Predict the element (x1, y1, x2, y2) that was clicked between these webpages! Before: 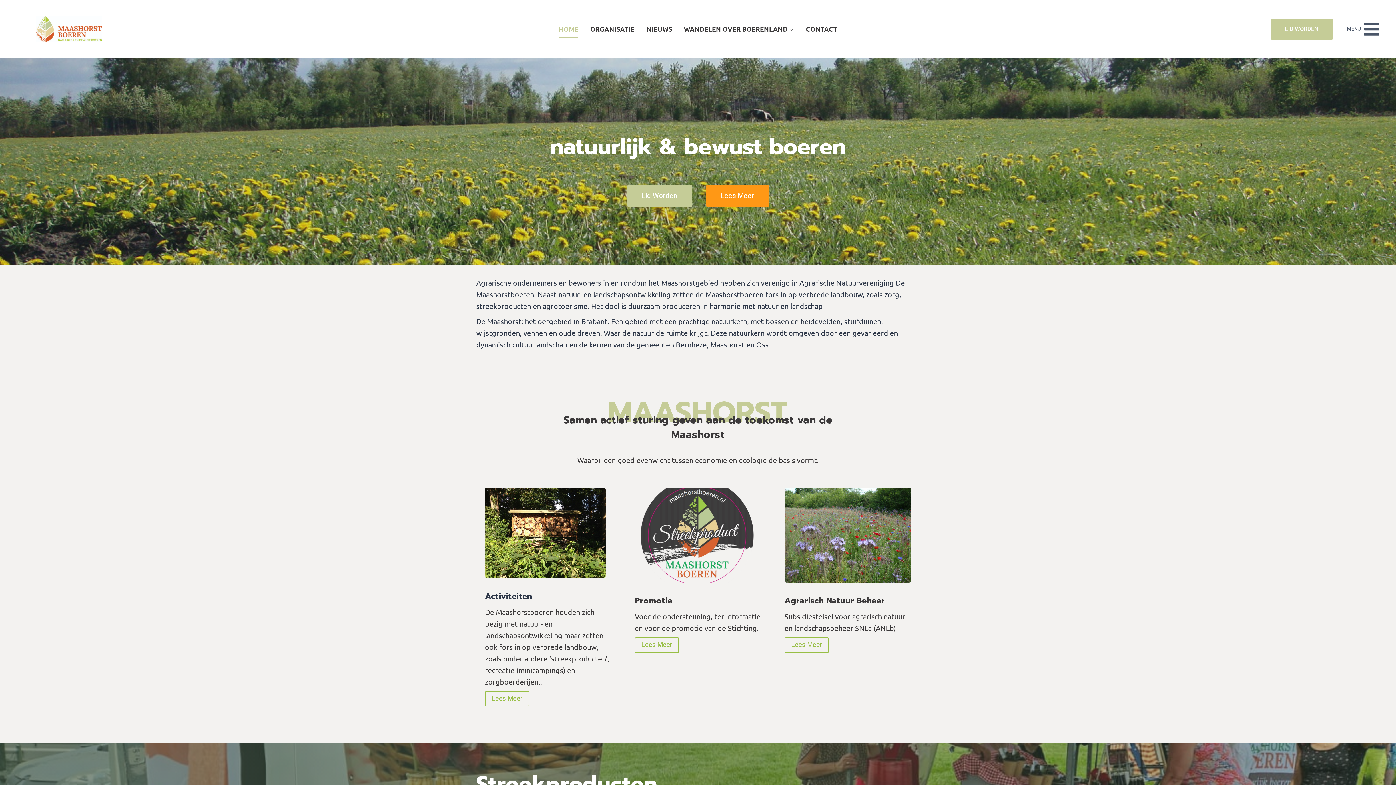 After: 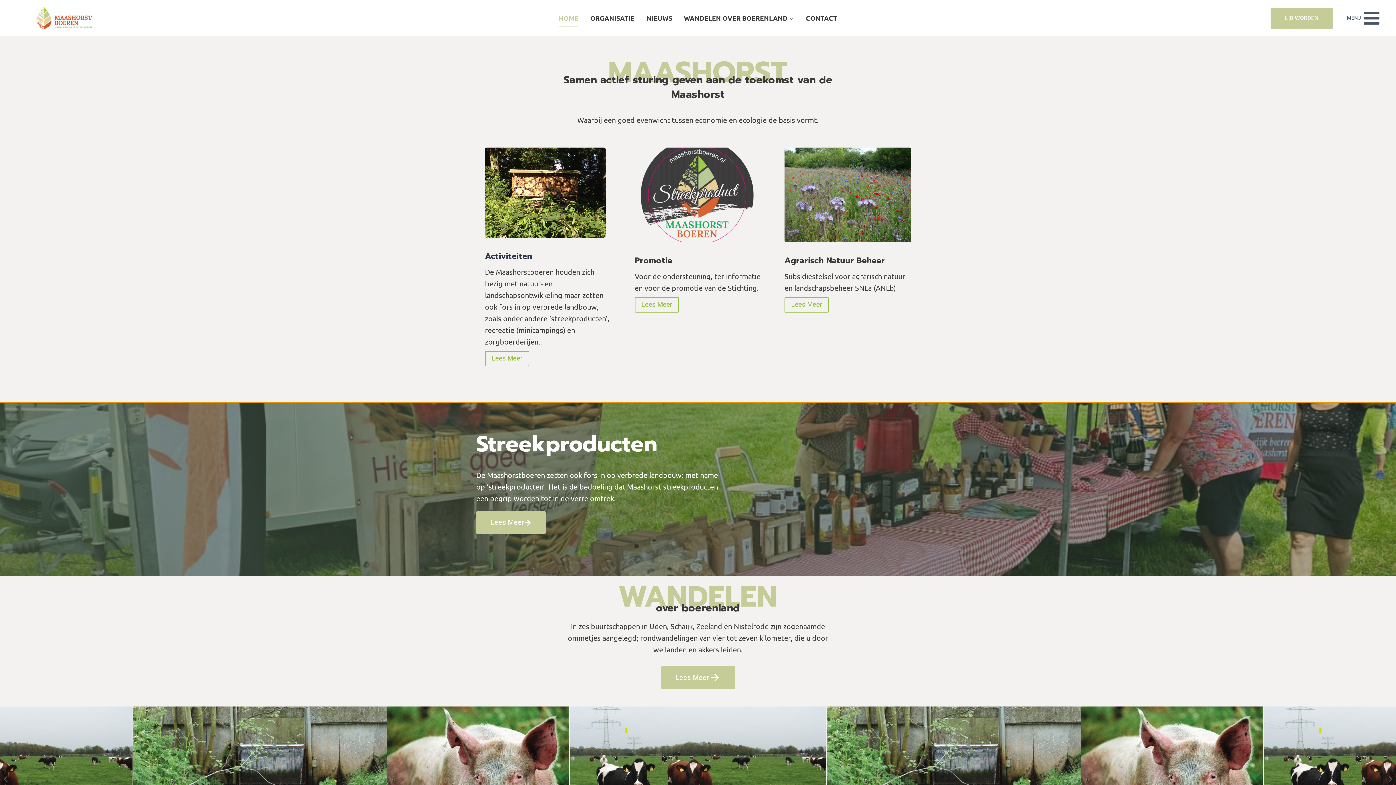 Action: label: Lees Meer bbox: (706, 184, 768, 207)